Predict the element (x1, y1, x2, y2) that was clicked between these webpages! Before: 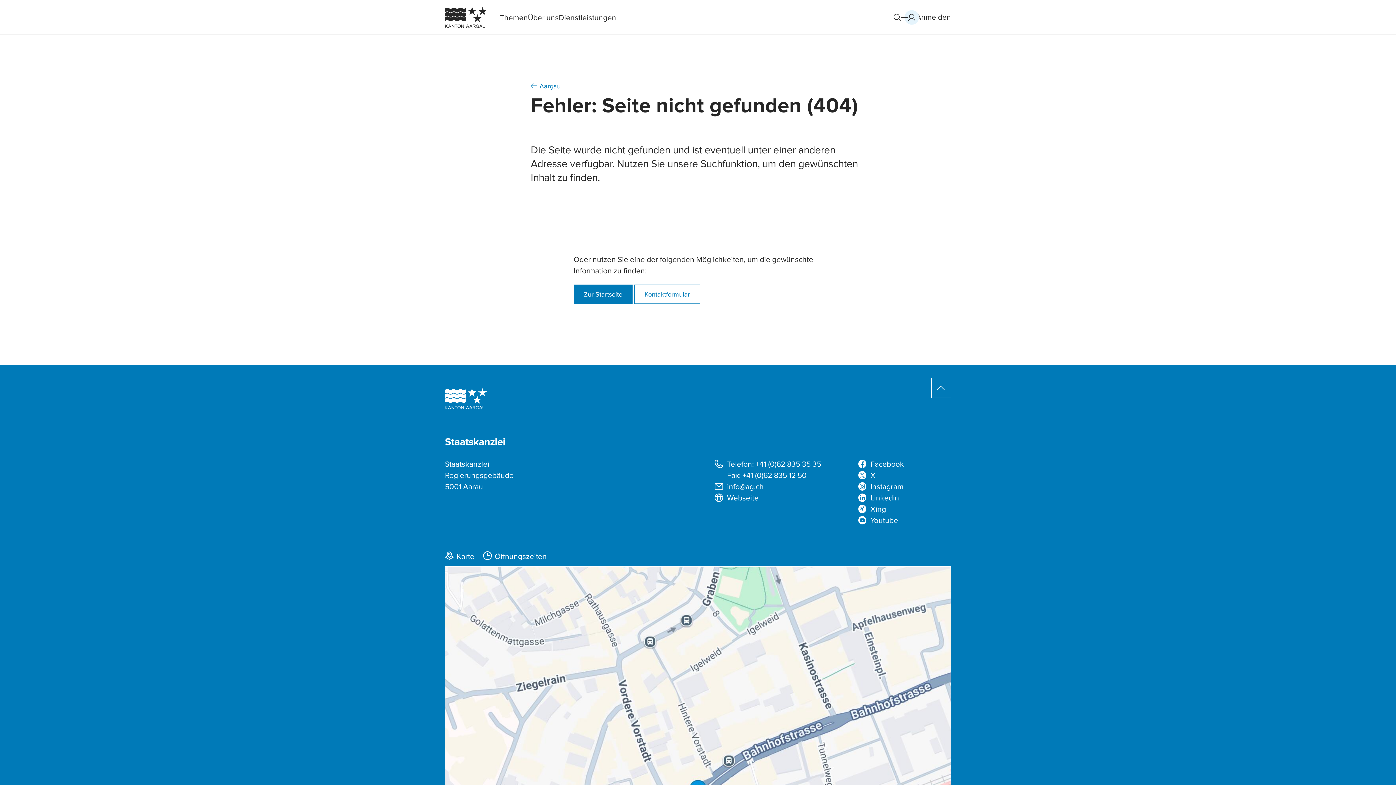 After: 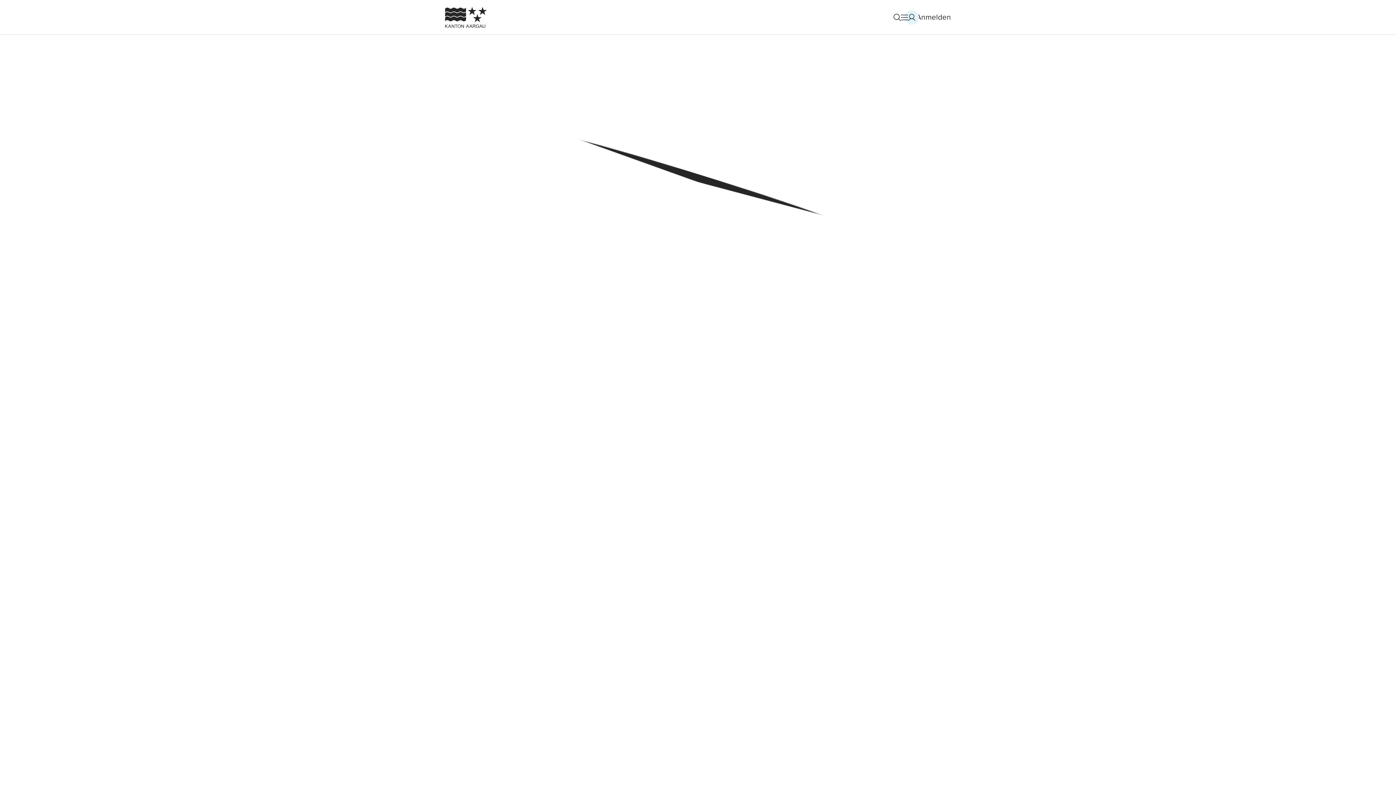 Action: bbox: (558, 6, 616, 28) label: Dienstleistungen